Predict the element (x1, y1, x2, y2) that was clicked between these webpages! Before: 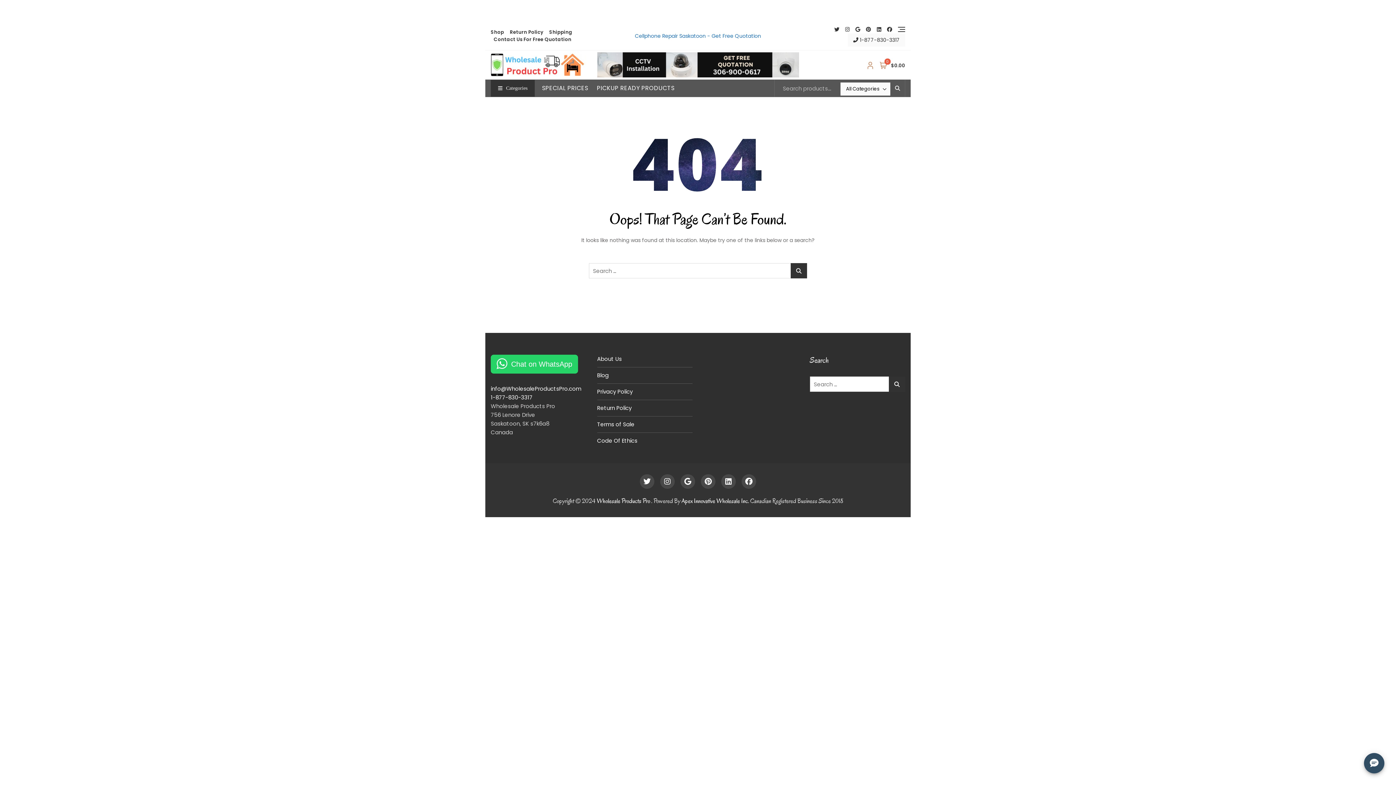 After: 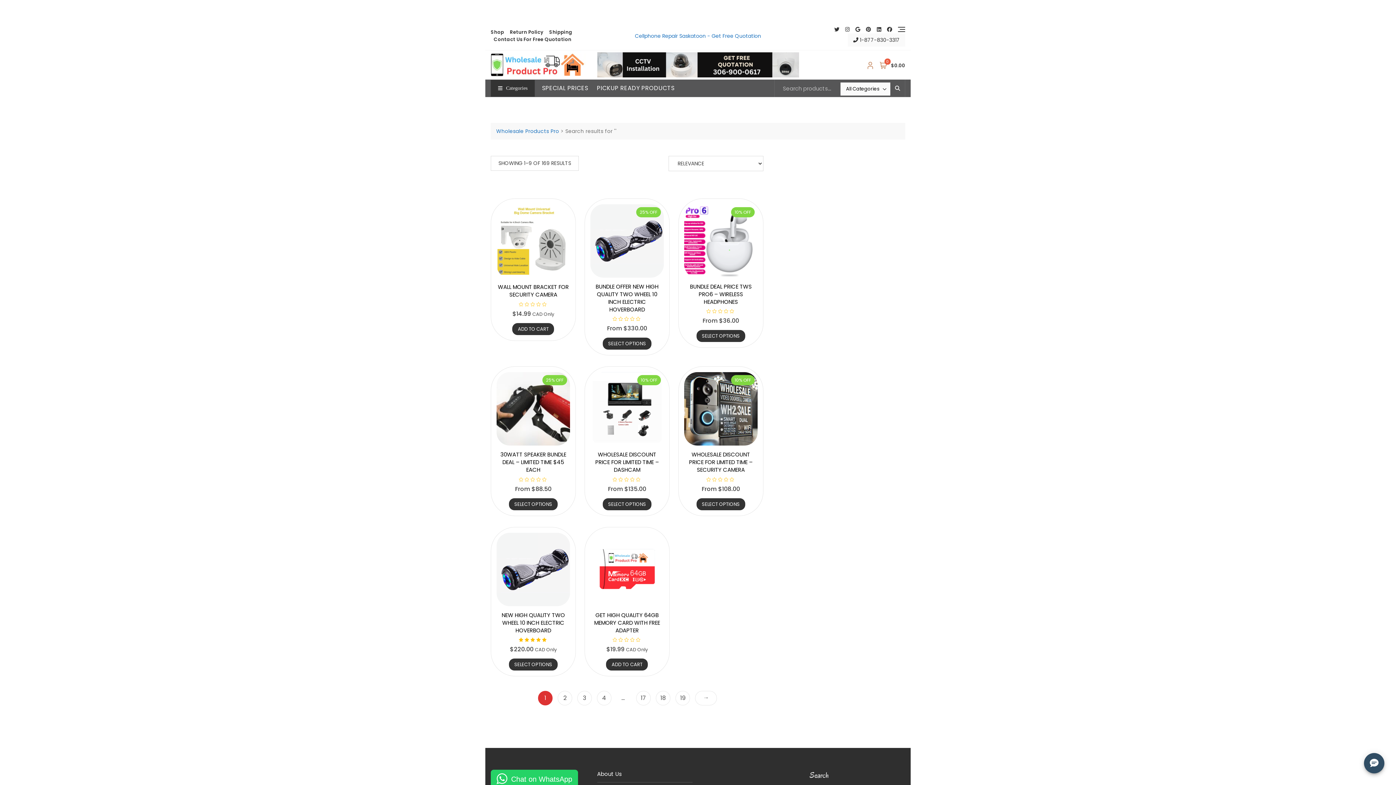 Action: bbox: (890, 79, 905, 97)